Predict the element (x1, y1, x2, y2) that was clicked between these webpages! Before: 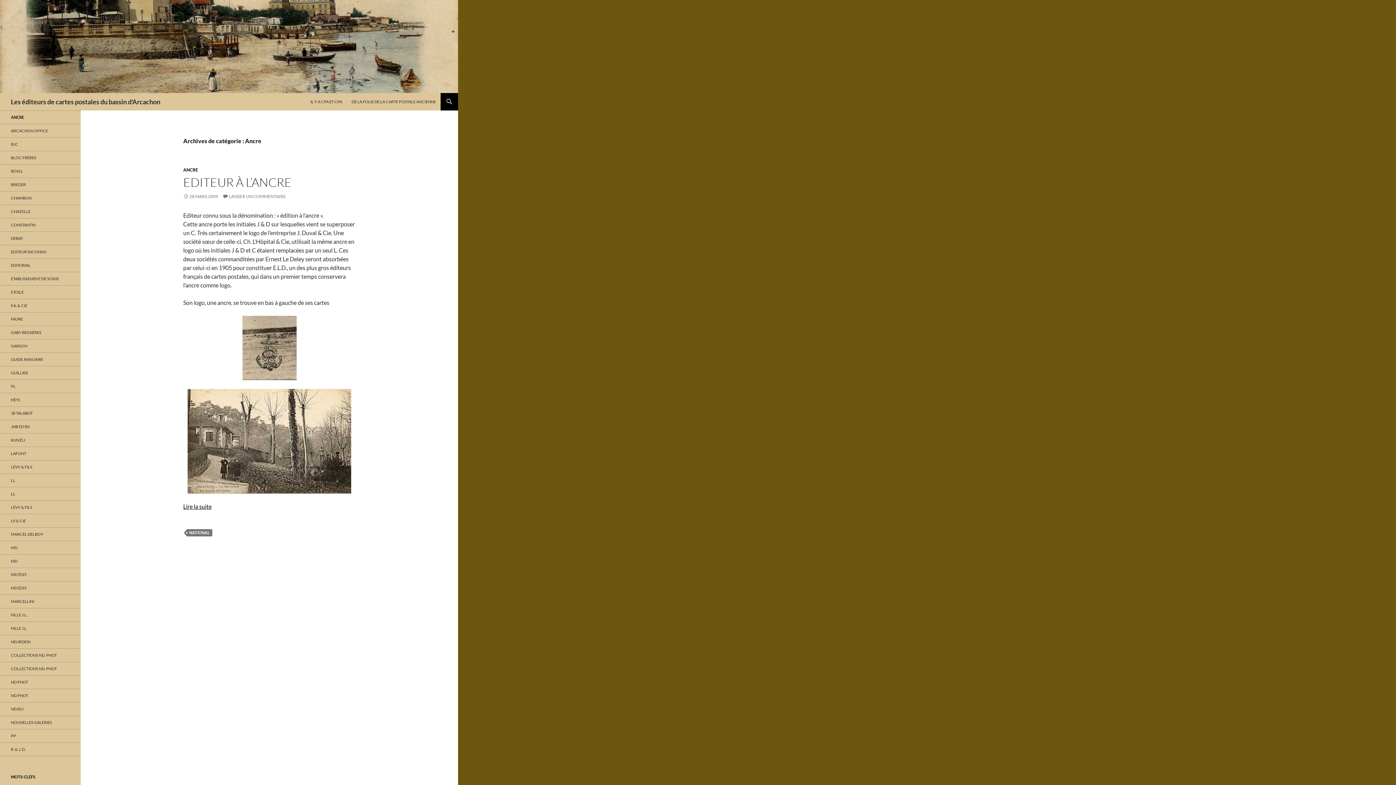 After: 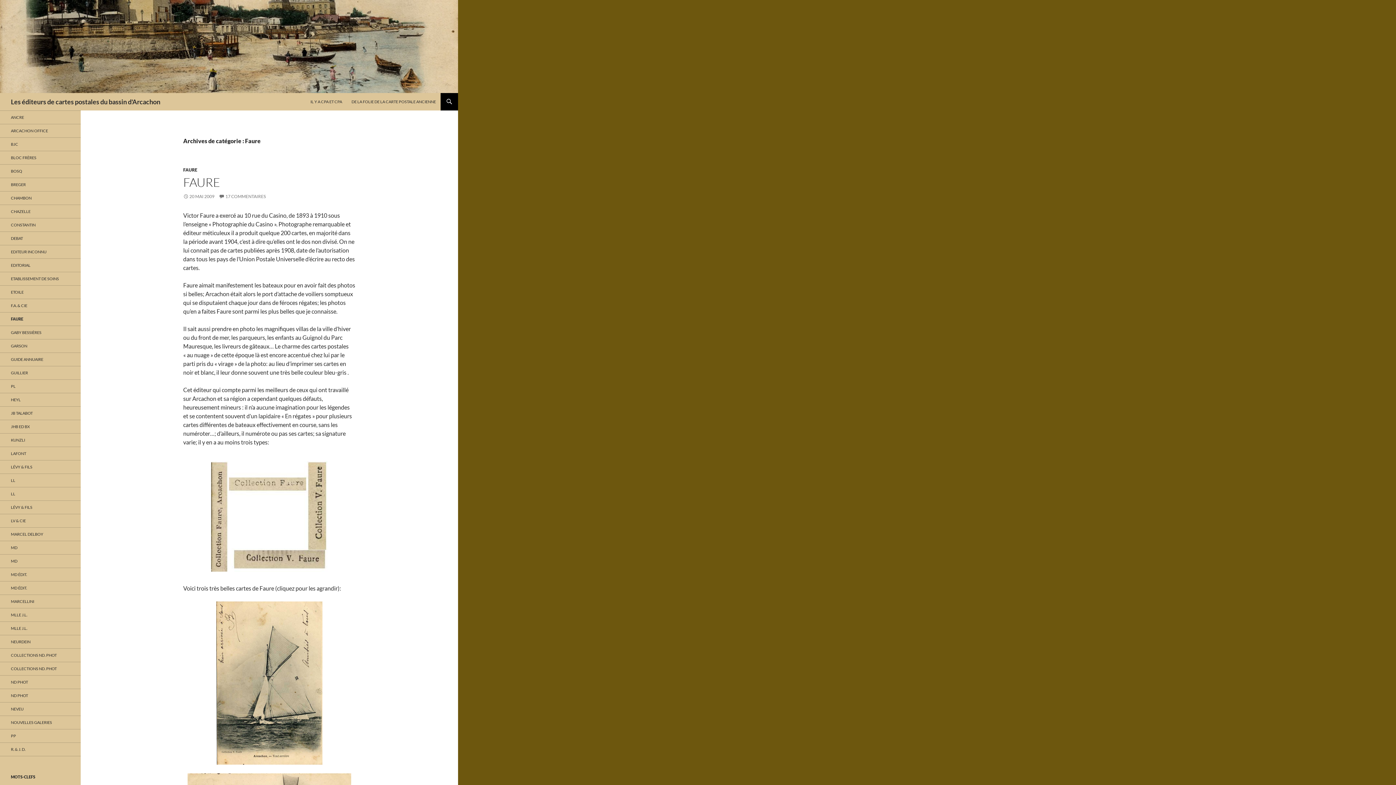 Action: bbox: (0, 312, 80, 325) label: FAURE